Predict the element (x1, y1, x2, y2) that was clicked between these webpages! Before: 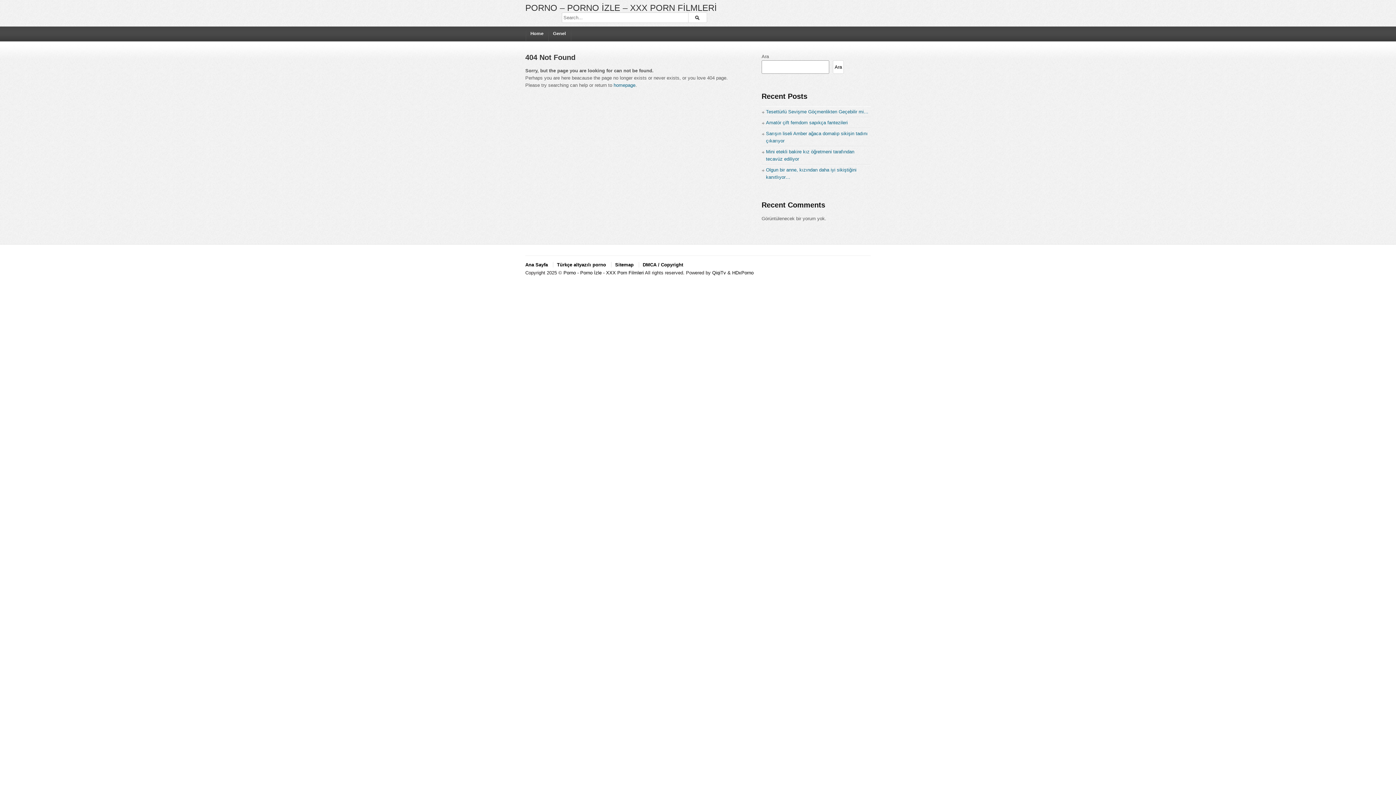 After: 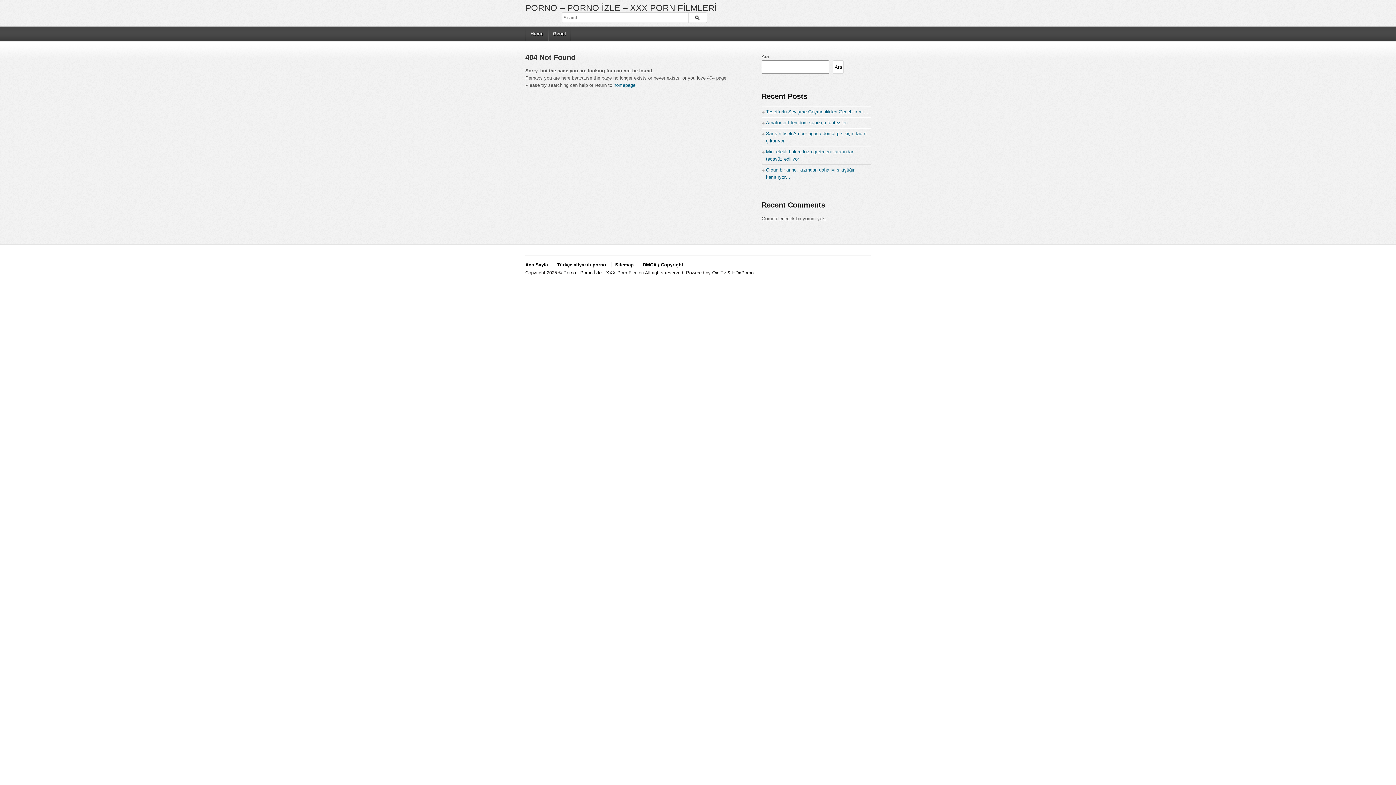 Action: label: Sitemap bbox: (615, 262, 633, 267)